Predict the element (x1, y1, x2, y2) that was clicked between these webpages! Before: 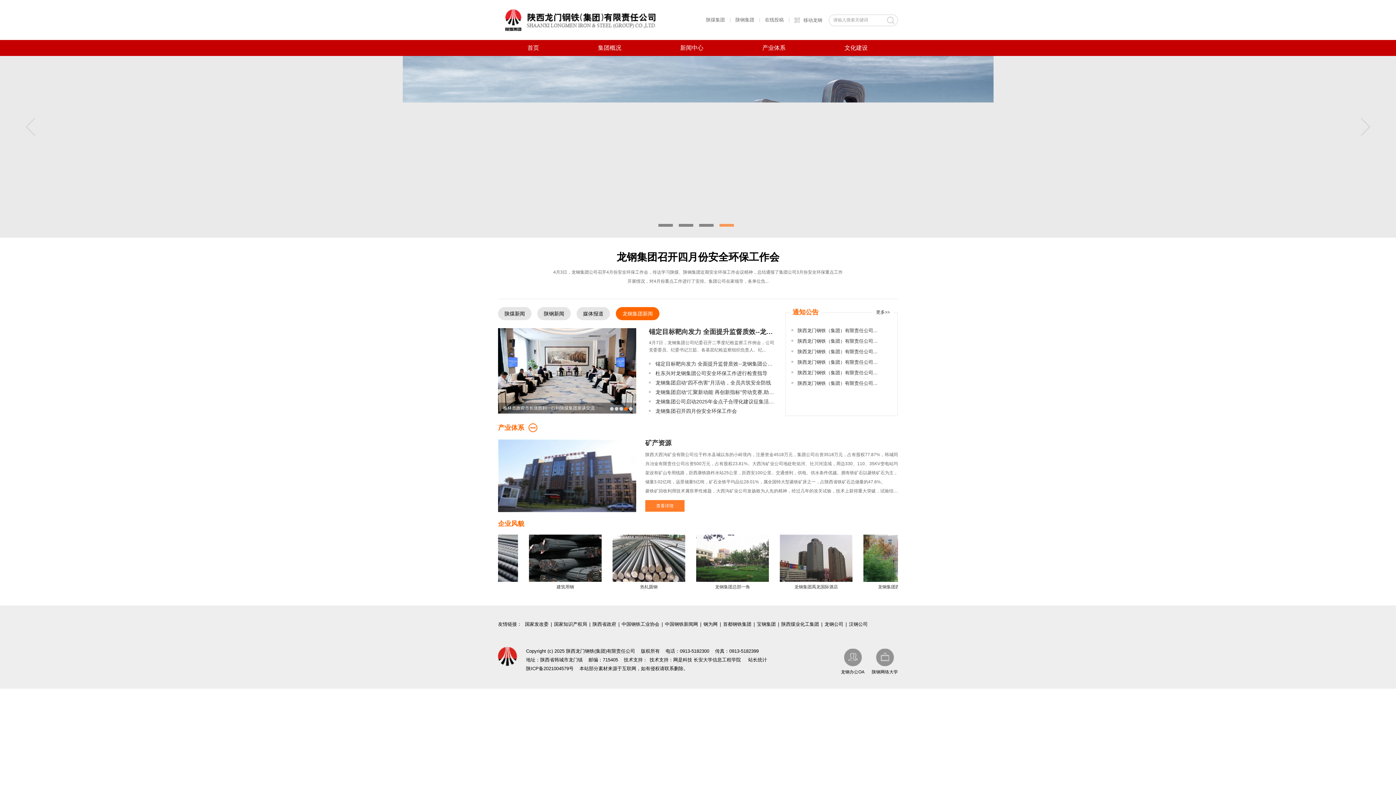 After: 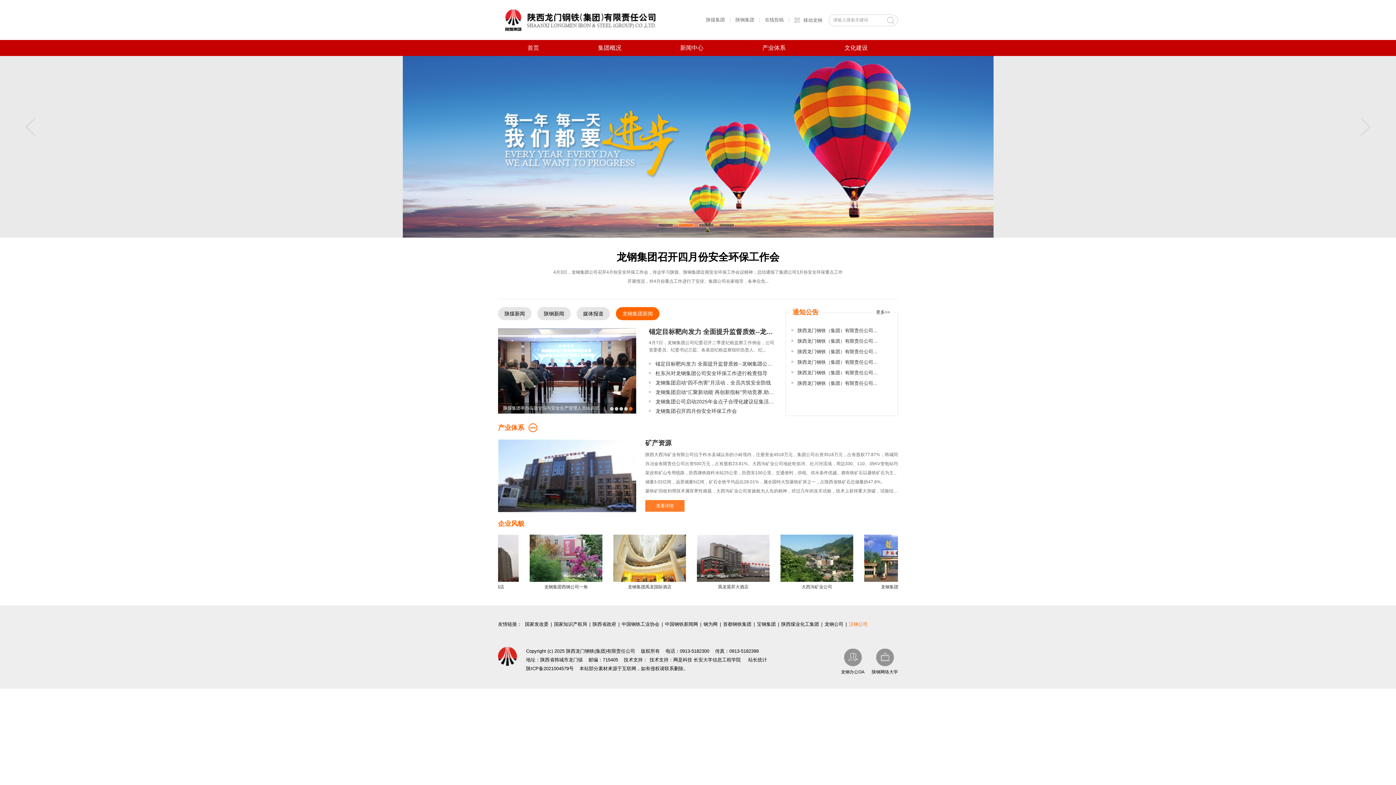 Action: label: 汉钢公司 bbox: (849, 621, 868, 627)